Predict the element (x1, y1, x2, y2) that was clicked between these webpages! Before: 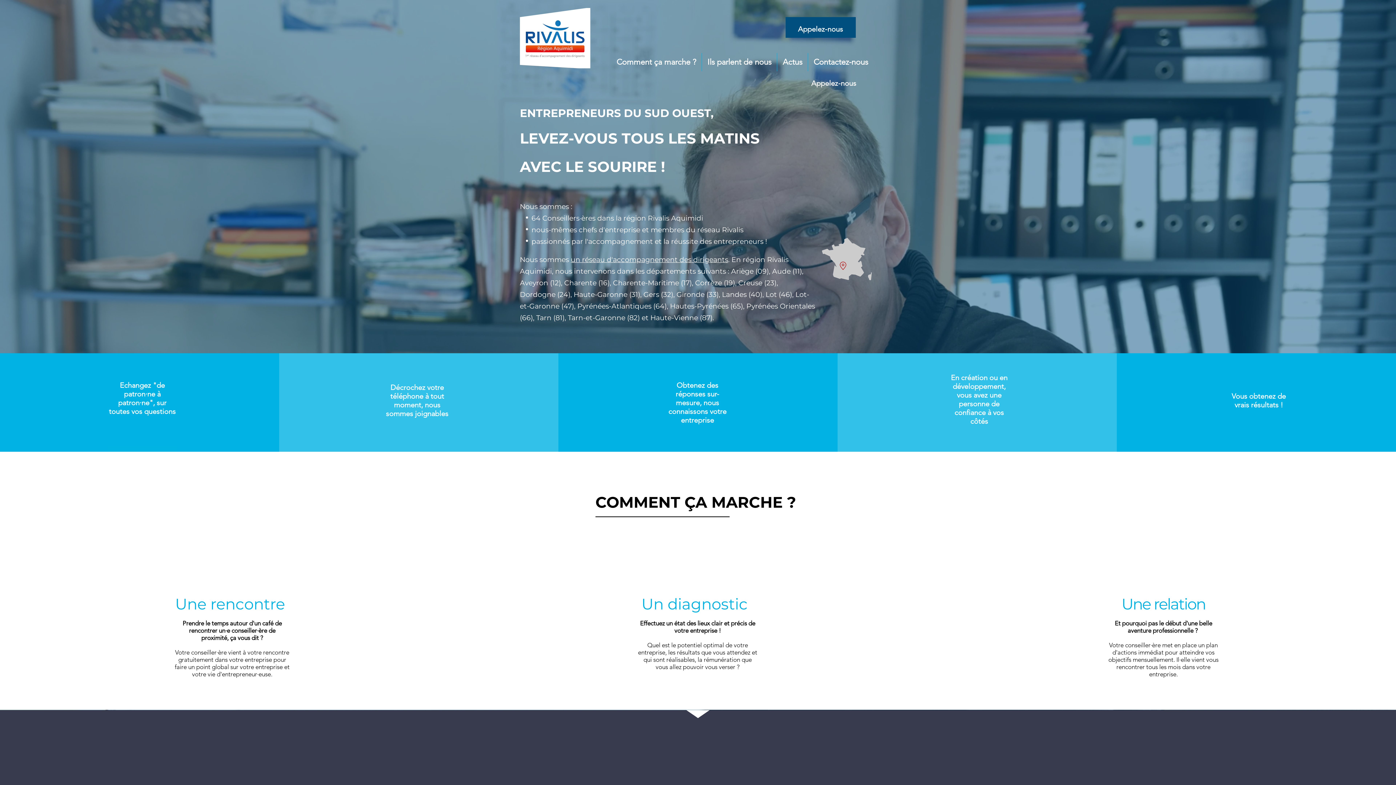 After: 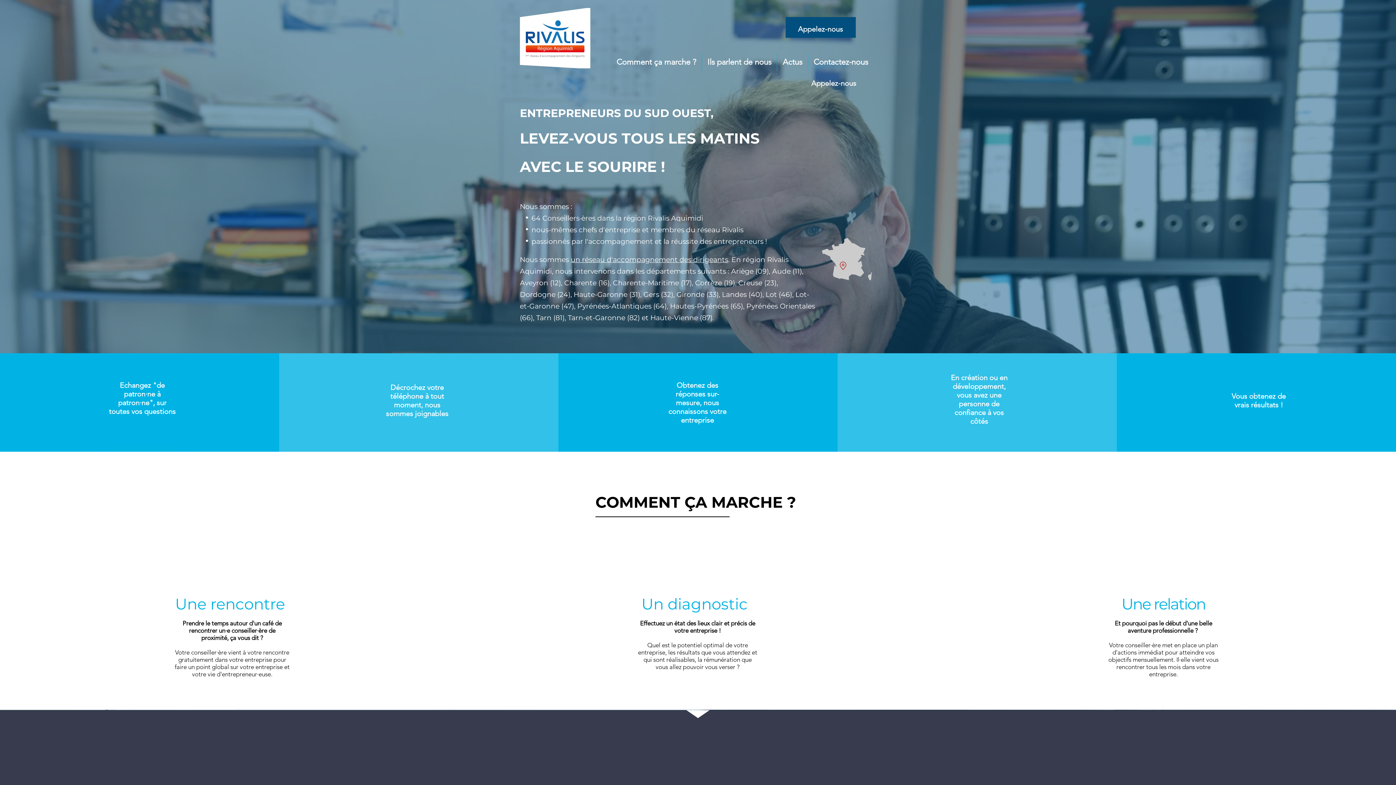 Action: label: Comment ça marche ? bbox: (611, 53, 701, 71)